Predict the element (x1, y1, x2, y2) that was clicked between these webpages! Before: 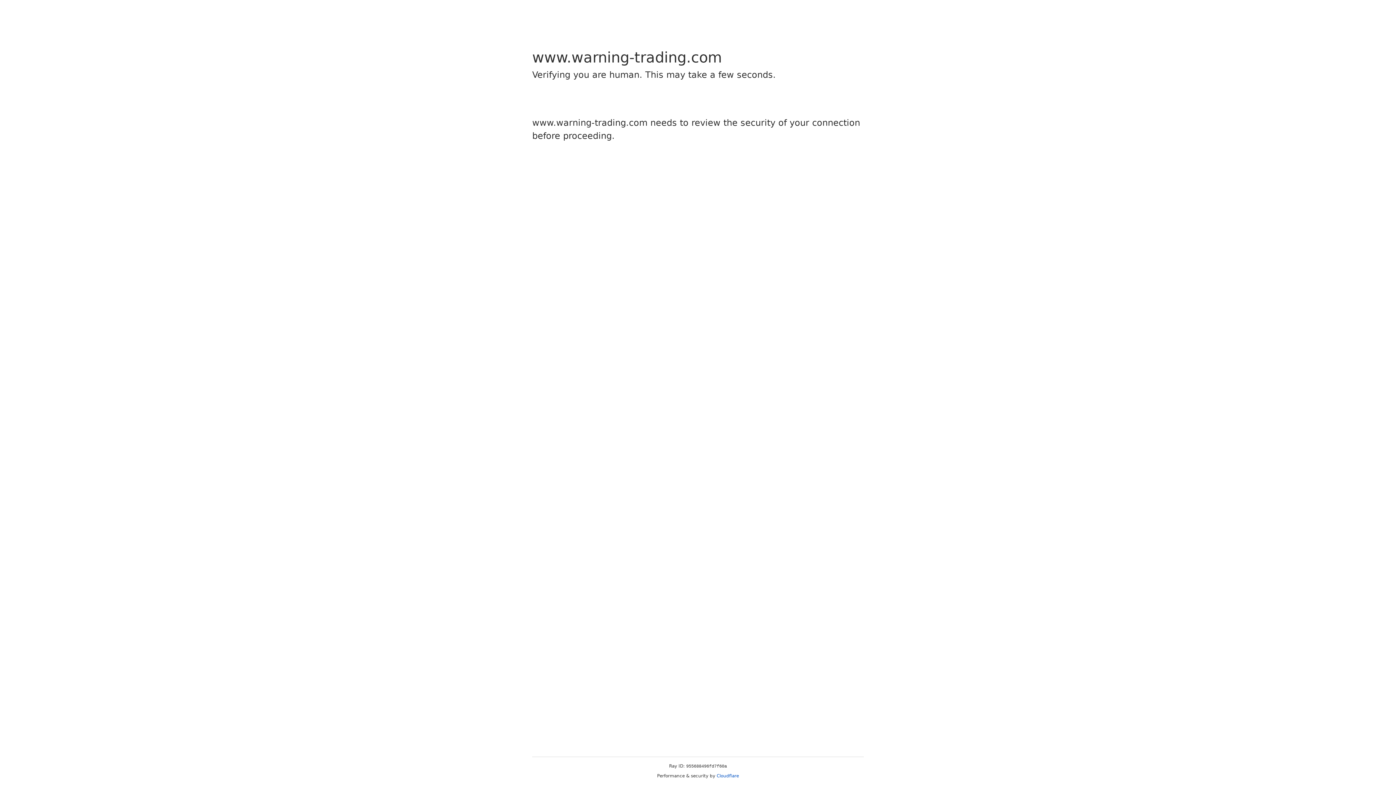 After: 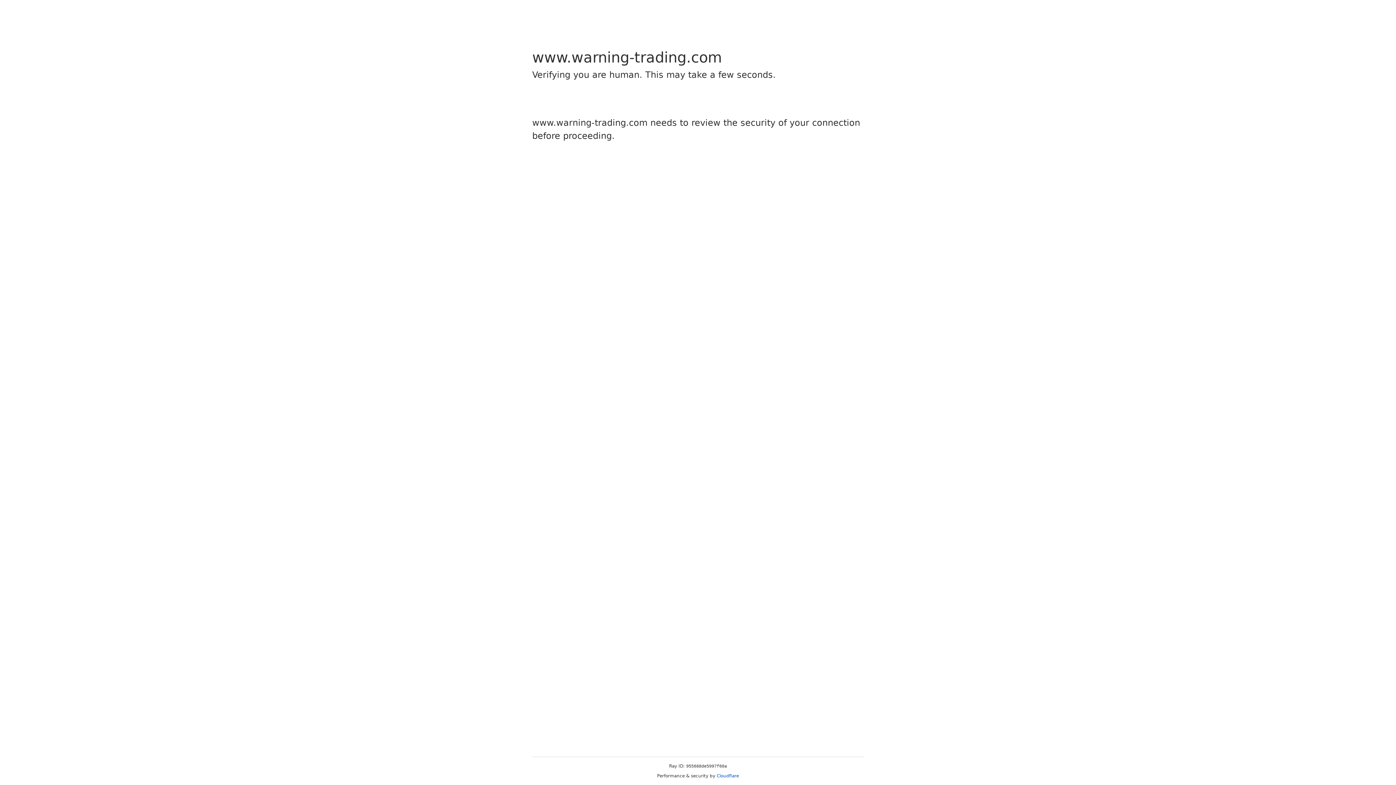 Action: label: Cloudflare bbox: (716, 773, 739, 778)